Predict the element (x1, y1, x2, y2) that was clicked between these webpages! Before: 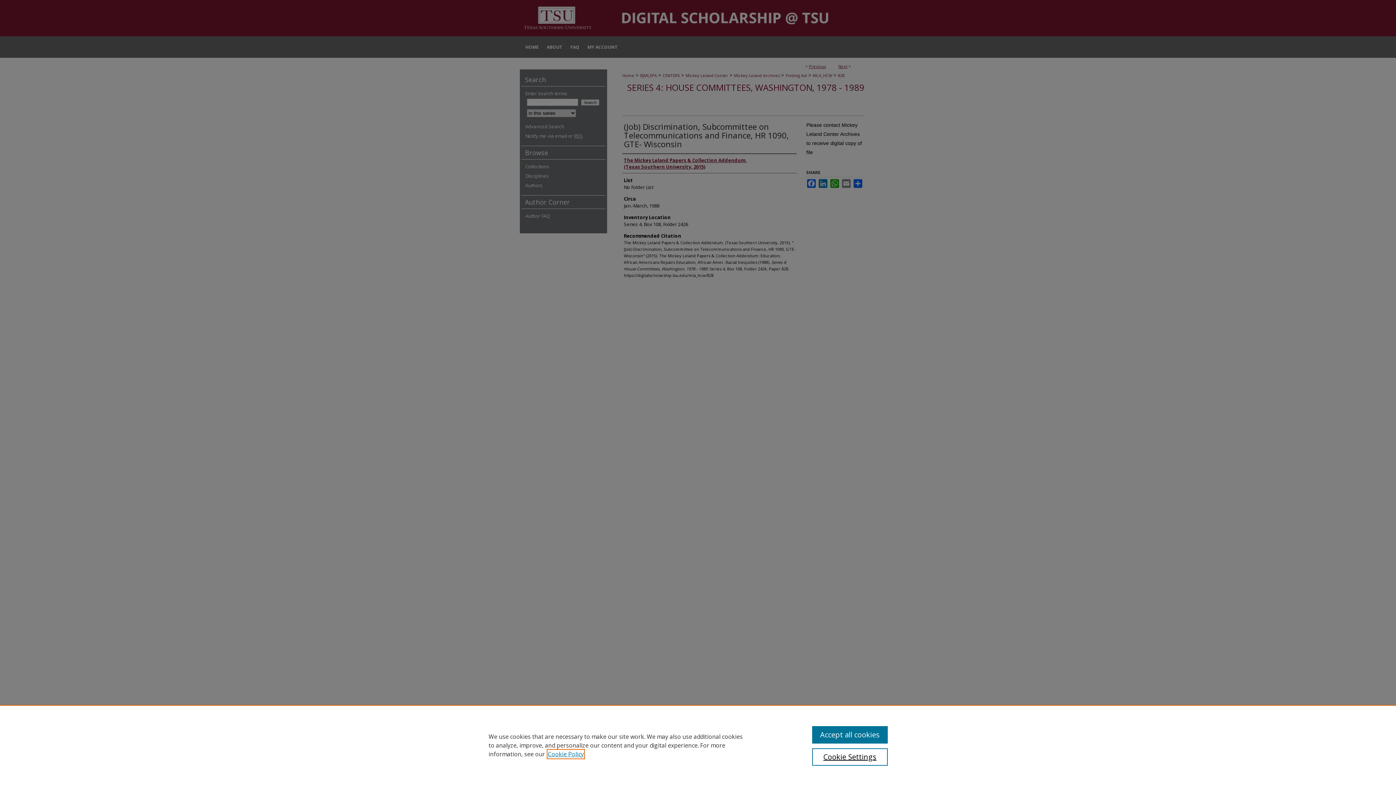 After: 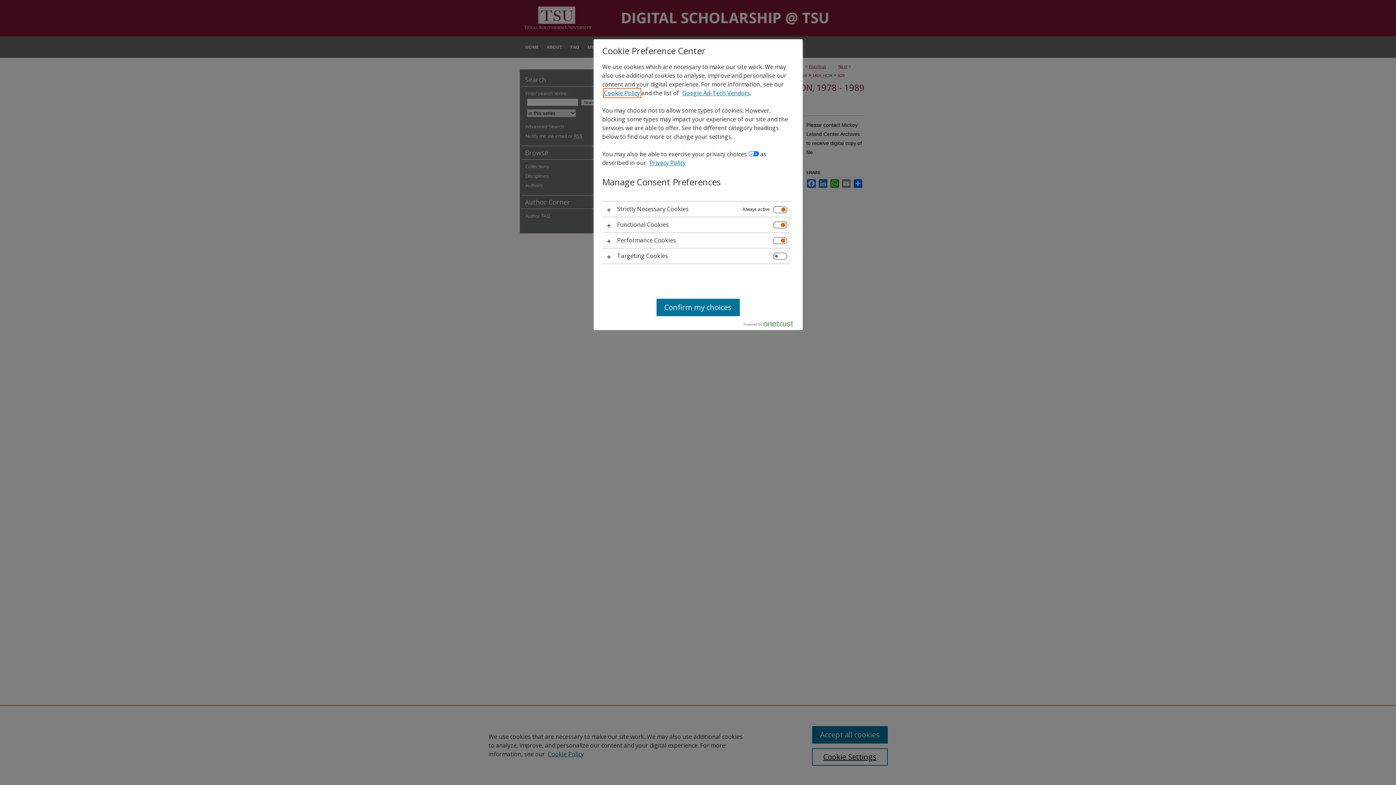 Action: bbox: (812, 748, 887, 766) label: Cookie Settings